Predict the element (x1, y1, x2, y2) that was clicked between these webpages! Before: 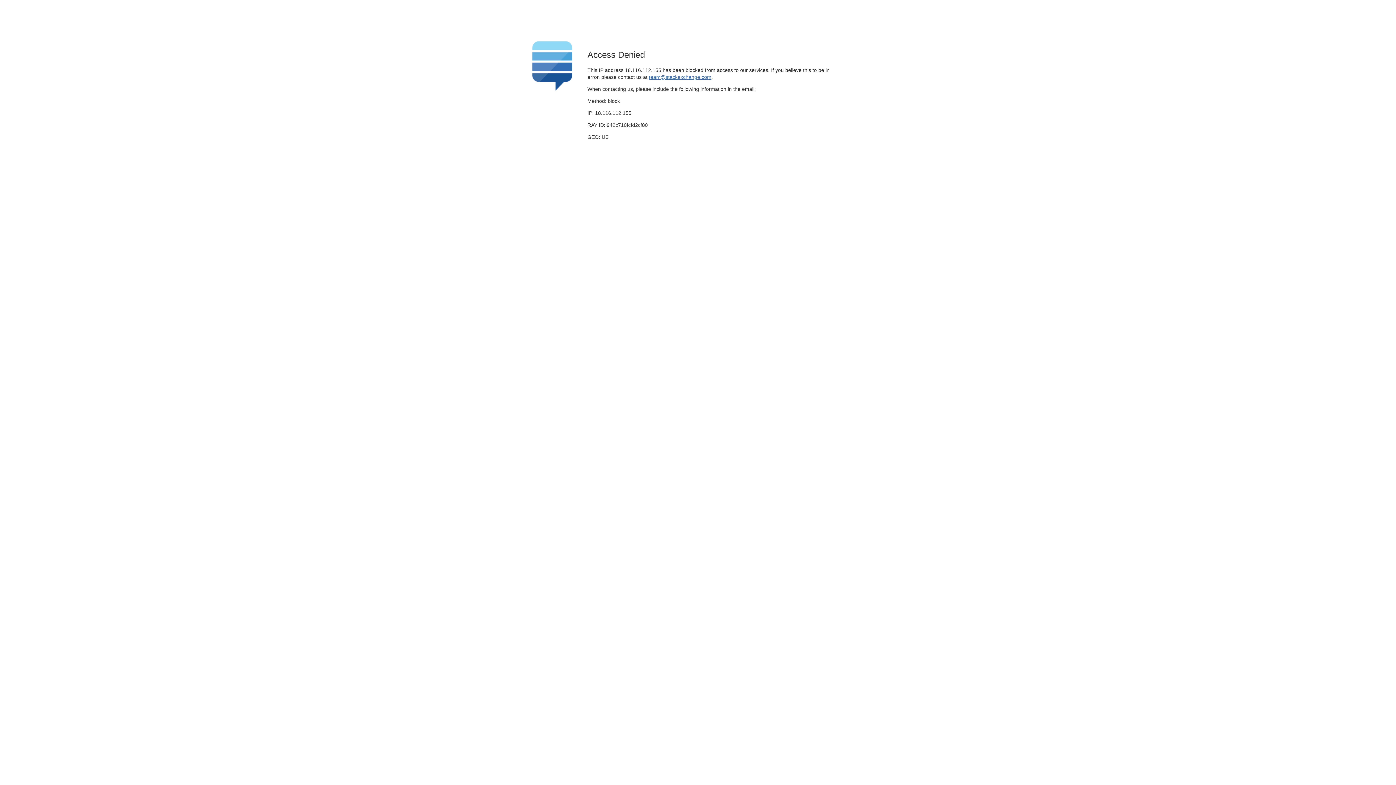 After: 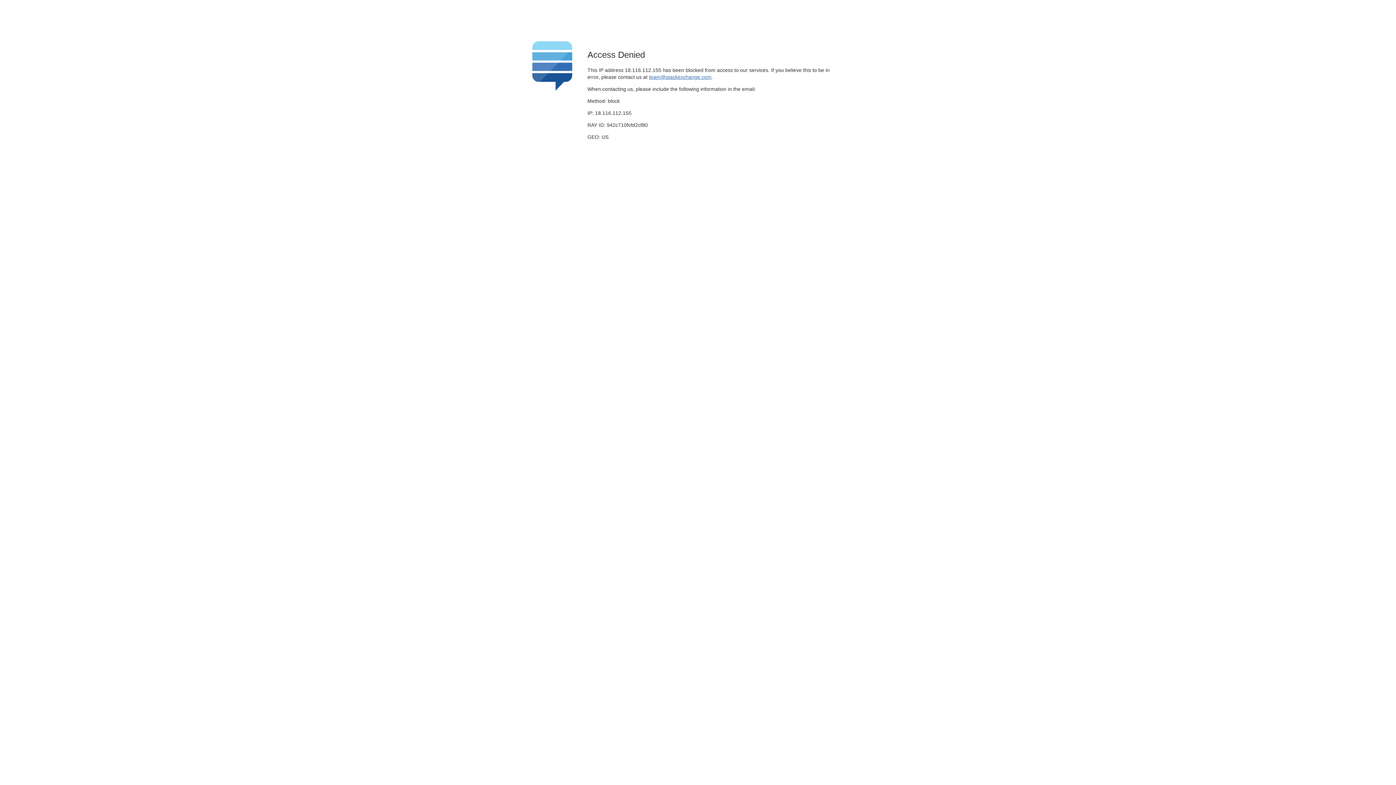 Action: label: team@stackexchange.com bbox: (649, 74, 711, 79)